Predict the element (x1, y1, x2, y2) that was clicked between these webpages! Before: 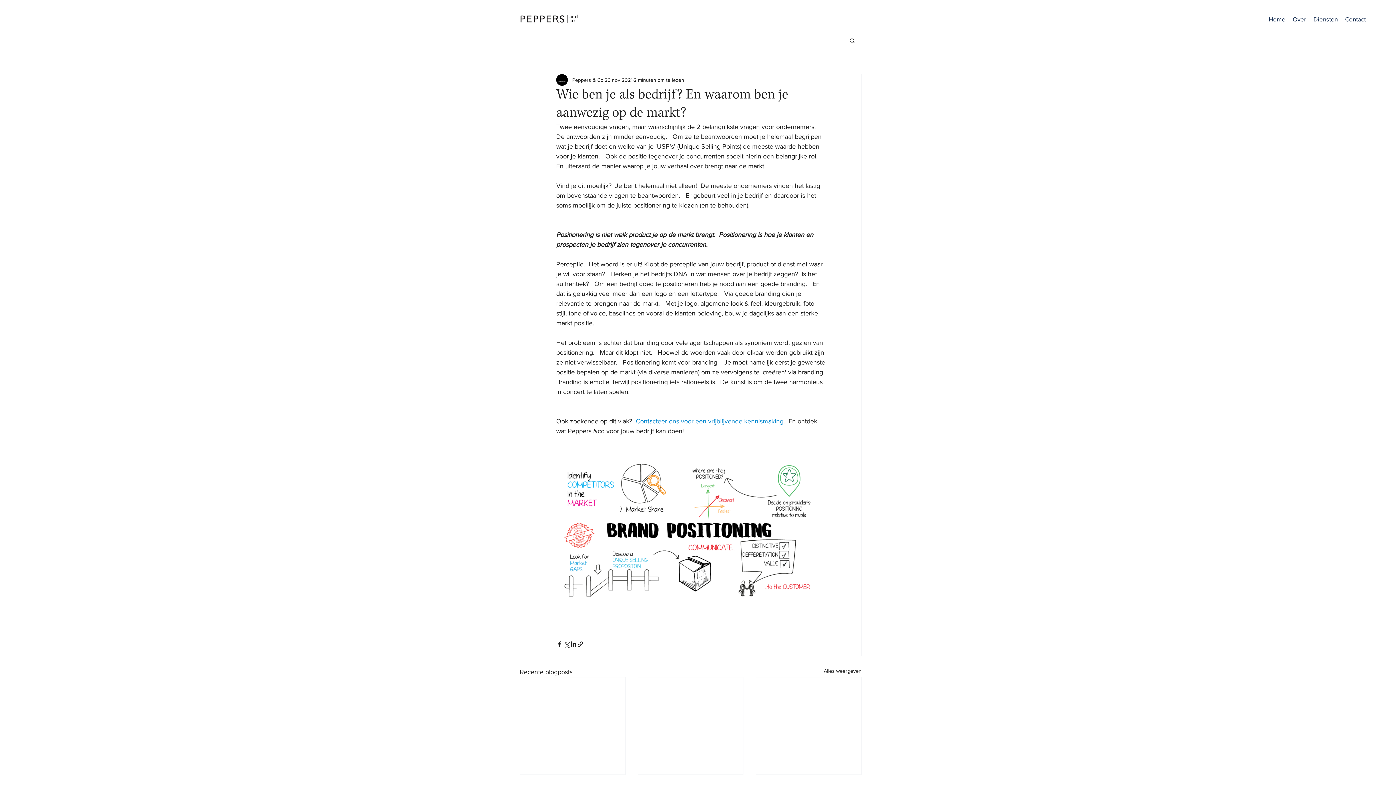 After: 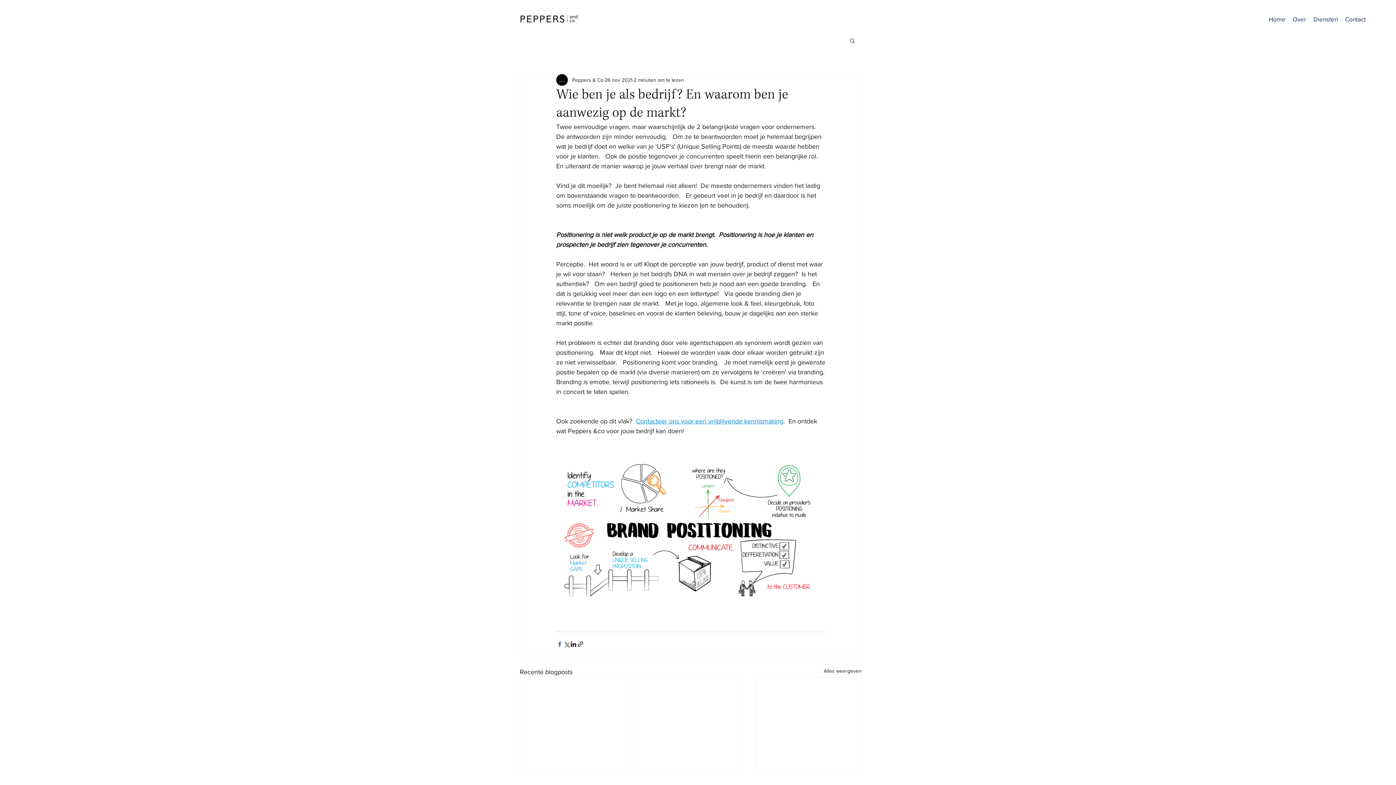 Action: bbox: (556, 640, 563, 647) label: Via Facebook delen